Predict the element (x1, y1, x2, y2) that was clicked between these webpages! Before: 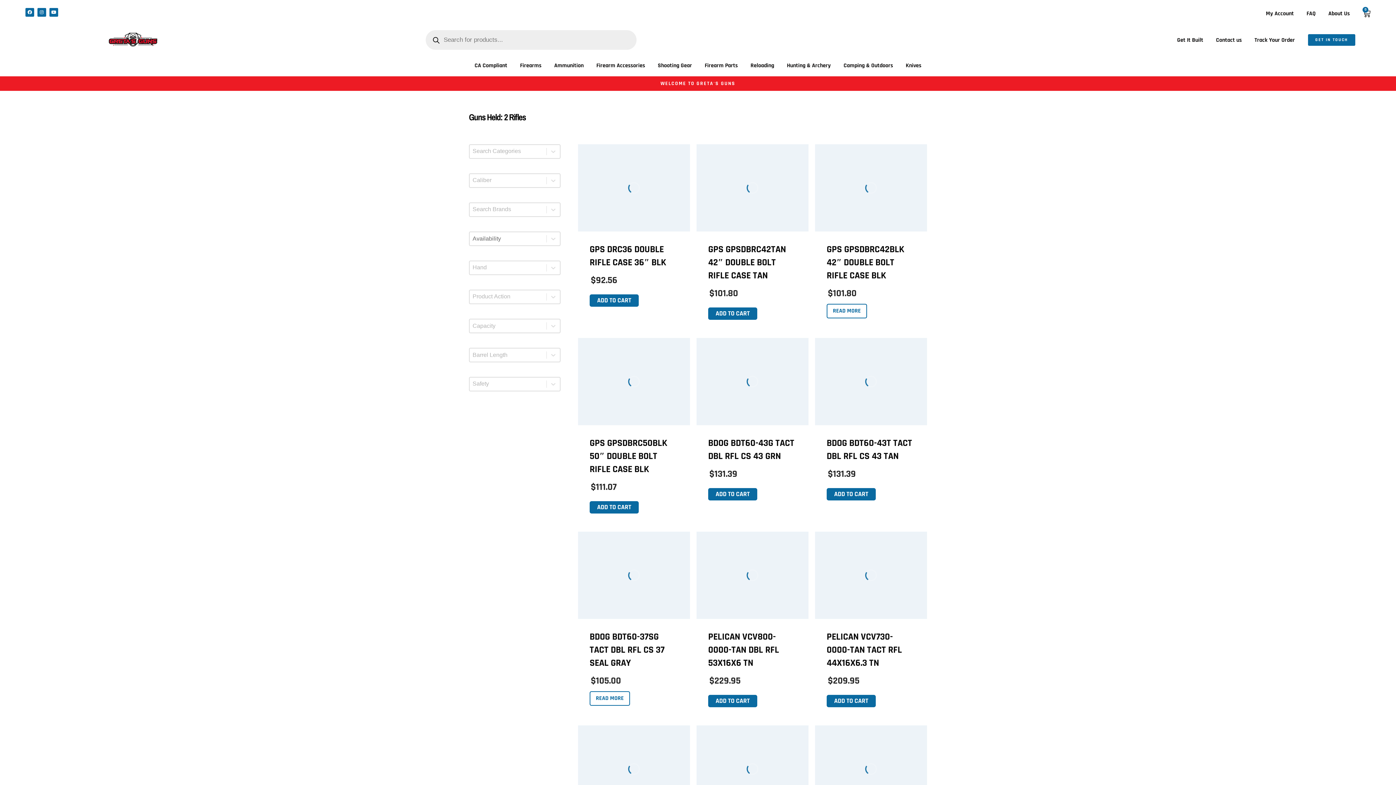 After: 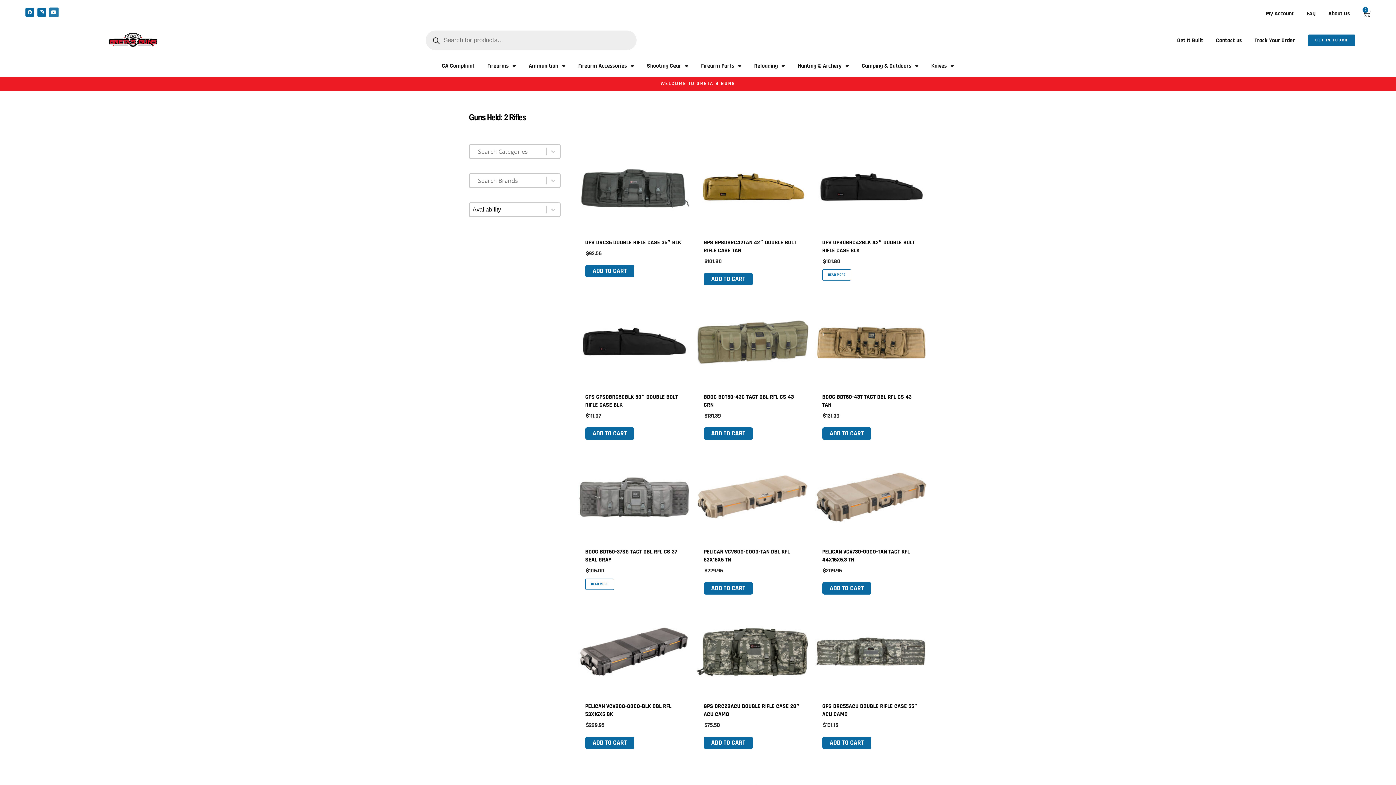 Action: label: Youtube bbox: (49, 8, 58, 16)